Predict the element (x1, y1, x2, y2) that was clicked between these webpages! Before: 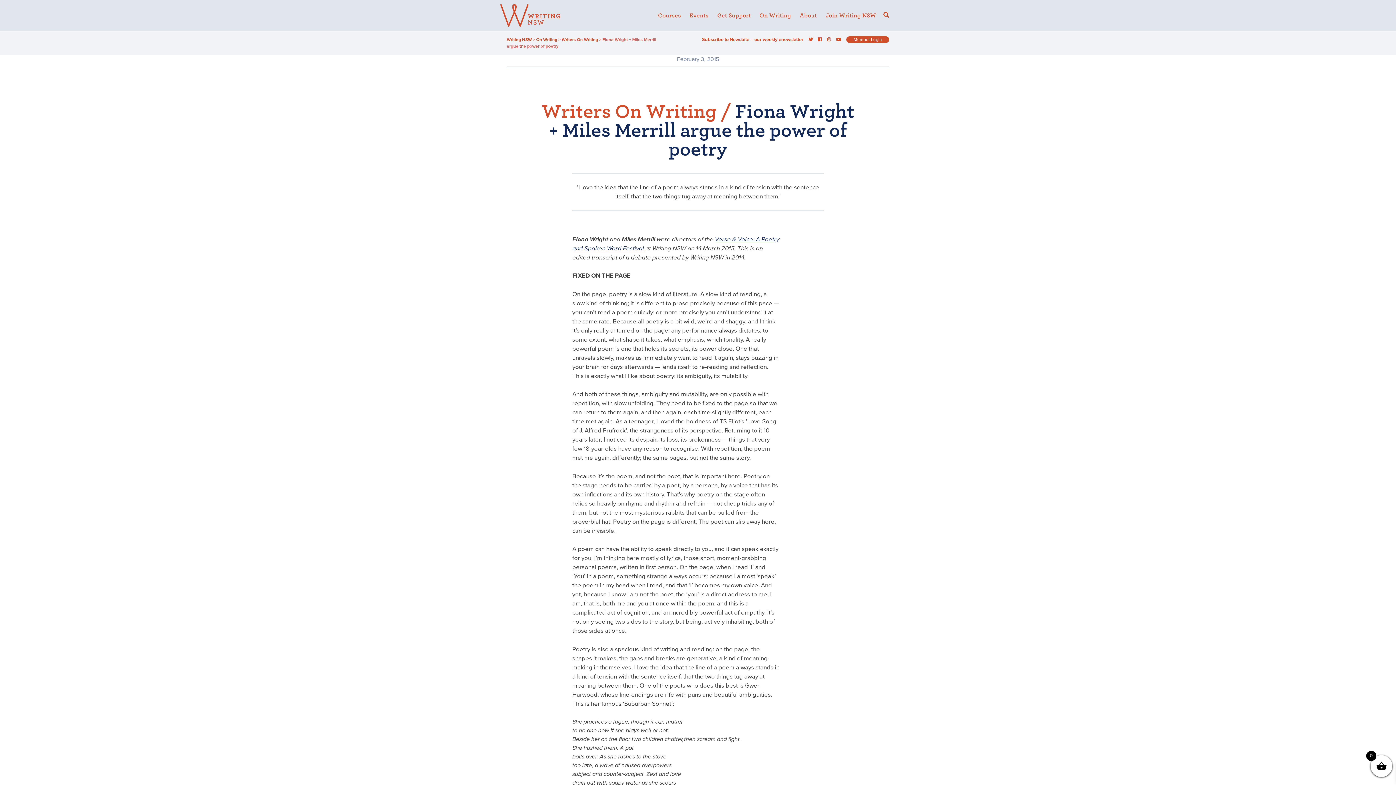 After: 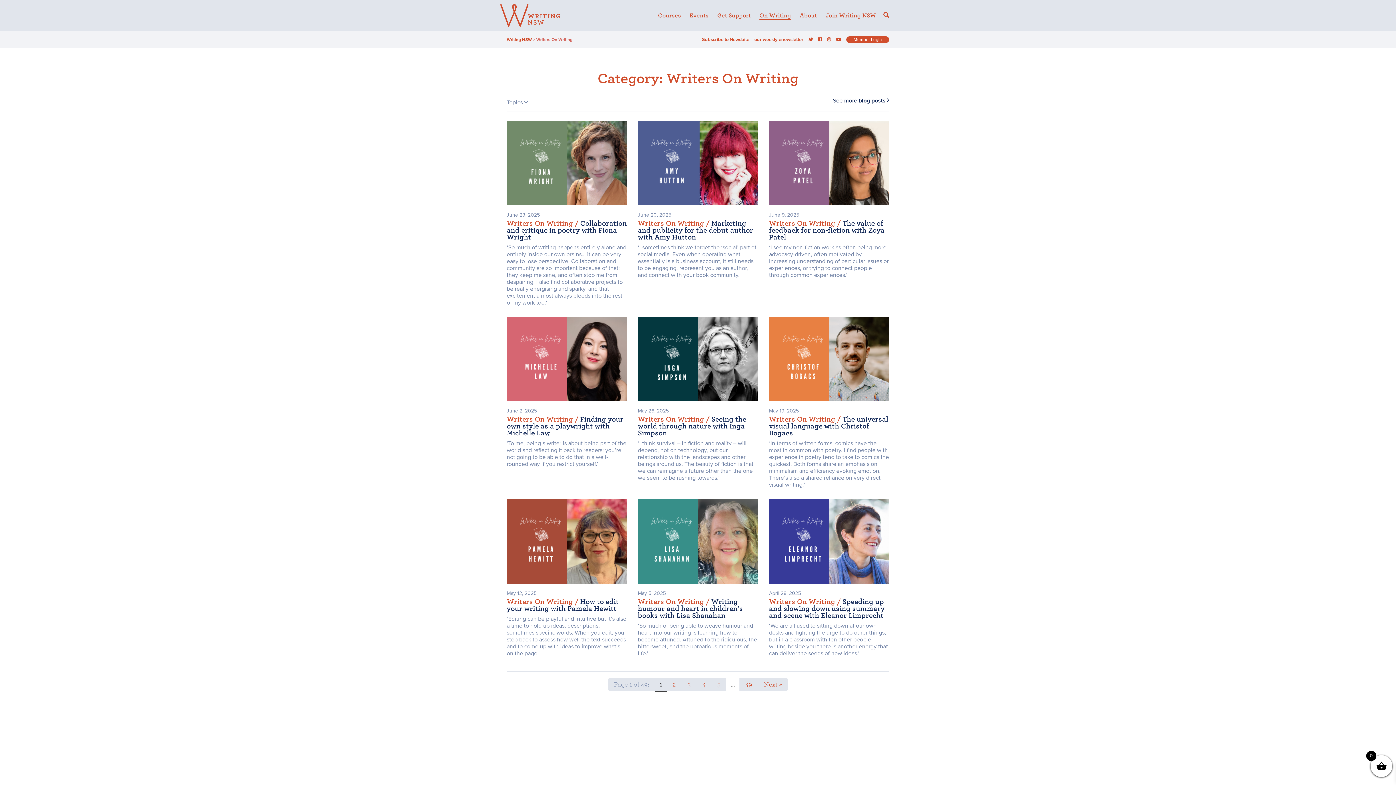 Action: bbox: (561, 37, 598, 42) label: Writers On Writing